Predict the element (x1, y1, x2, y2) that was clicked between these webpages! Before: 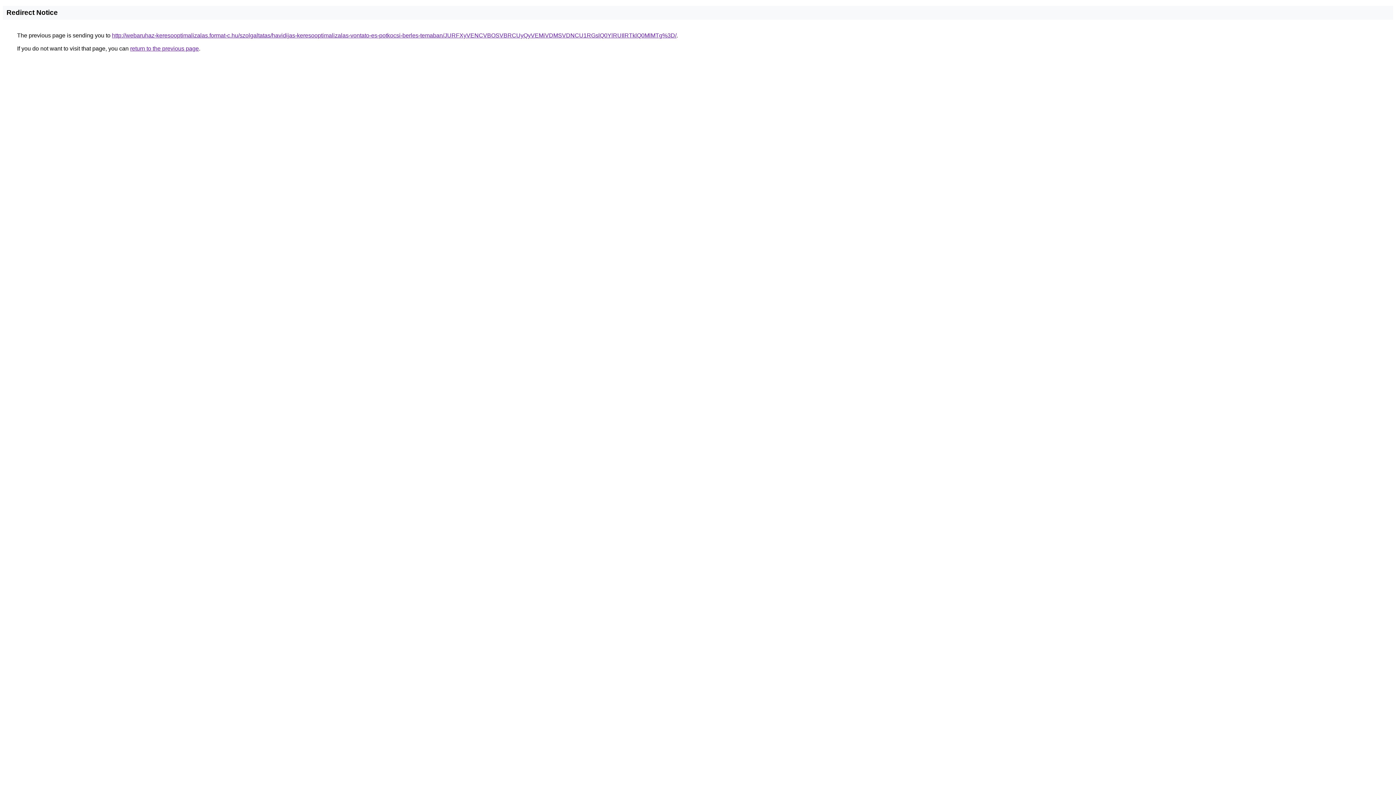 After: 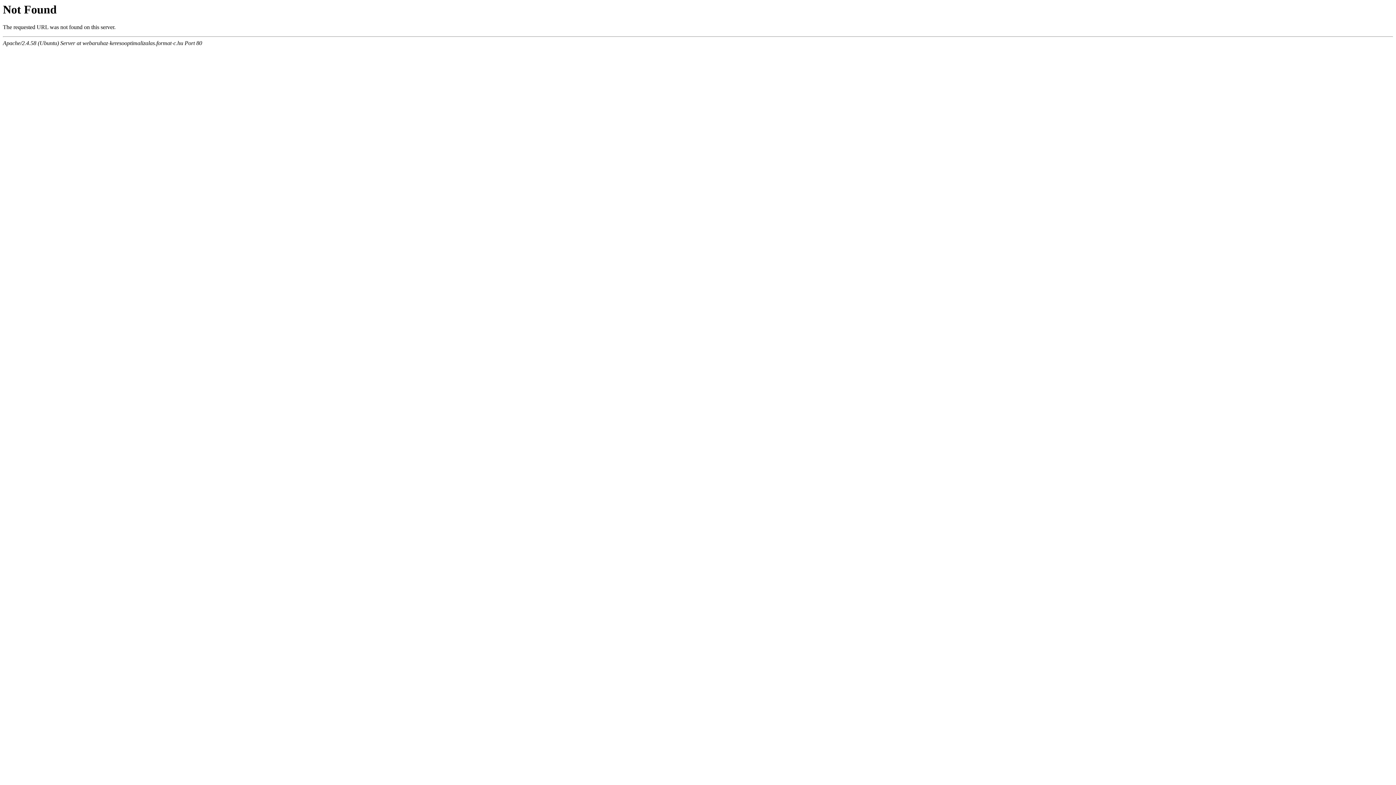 Action: label: http://webaruhaz-keresooptimalizalas.format-c.hu/szolgaltatas/havidijas-keresooptimalizalas-vontato-es-potkocsi-berles-temaban/JURFXyVENCVBOSVBRCUyQyVEMiVDMSVDNCU1RGslQ0YlRUIlRTklQ0MlMTg%3D/ bbox: (112, 32, 676, 38)